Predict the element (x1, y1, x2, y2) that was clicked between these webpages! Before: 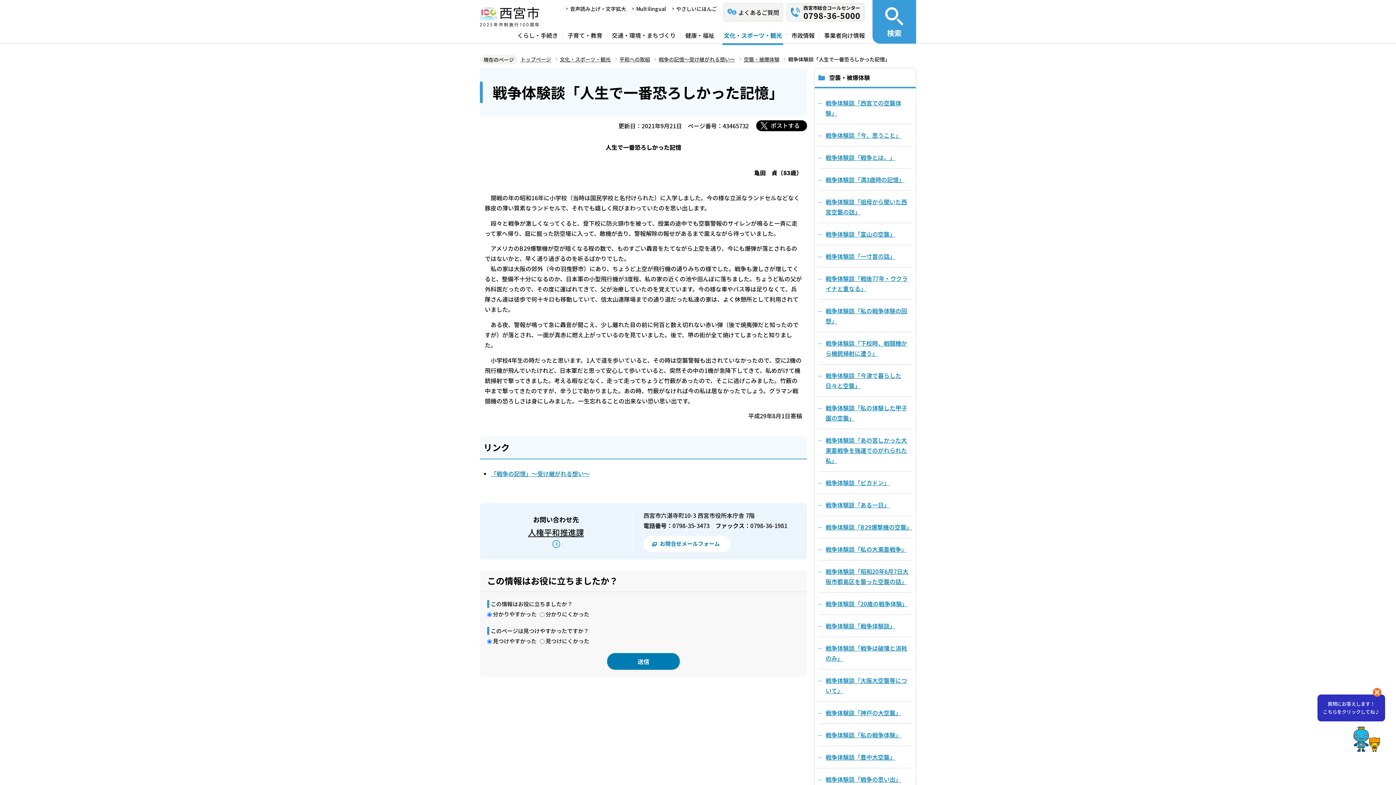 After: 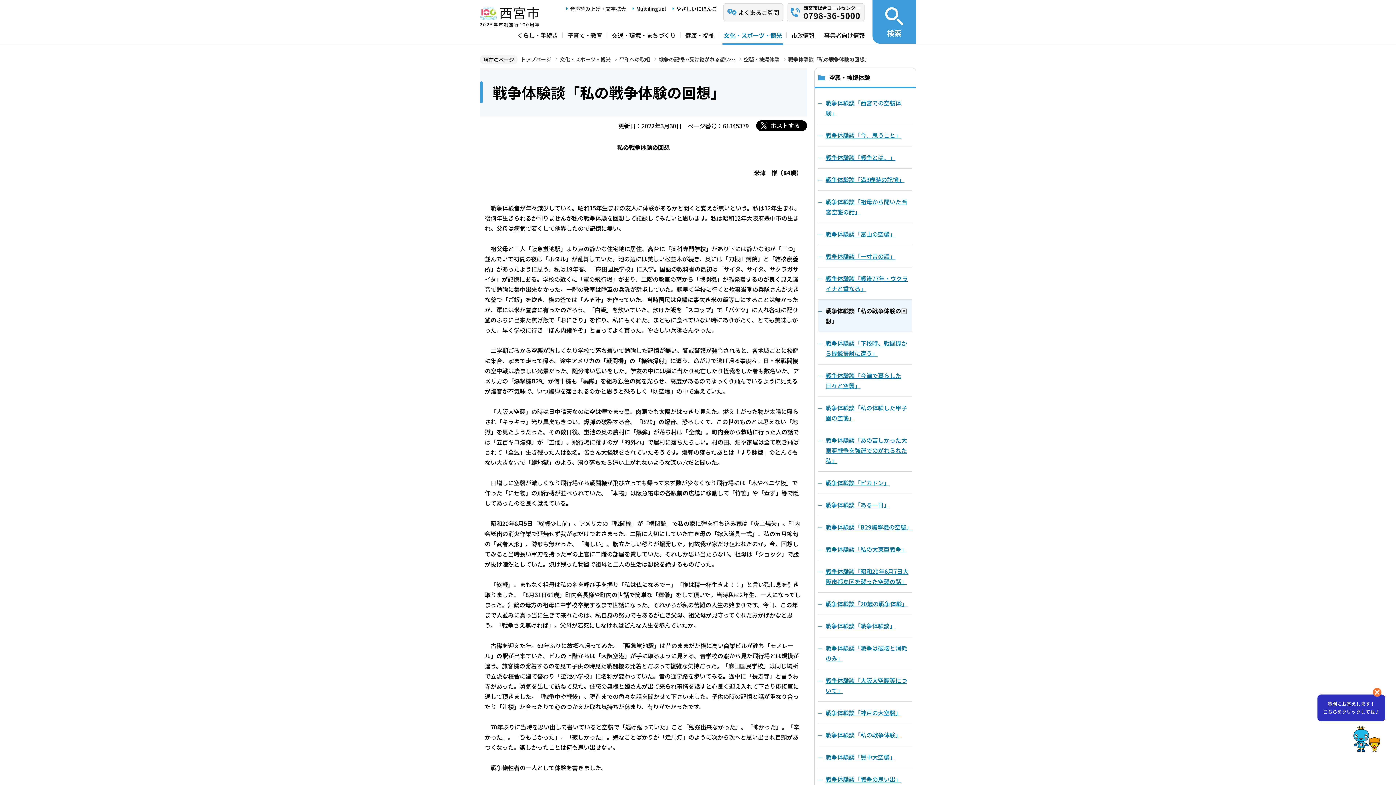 Action: label: 戦争体験談「私の戦争体験の回想」 bbox: (818, 300, 912, 332)